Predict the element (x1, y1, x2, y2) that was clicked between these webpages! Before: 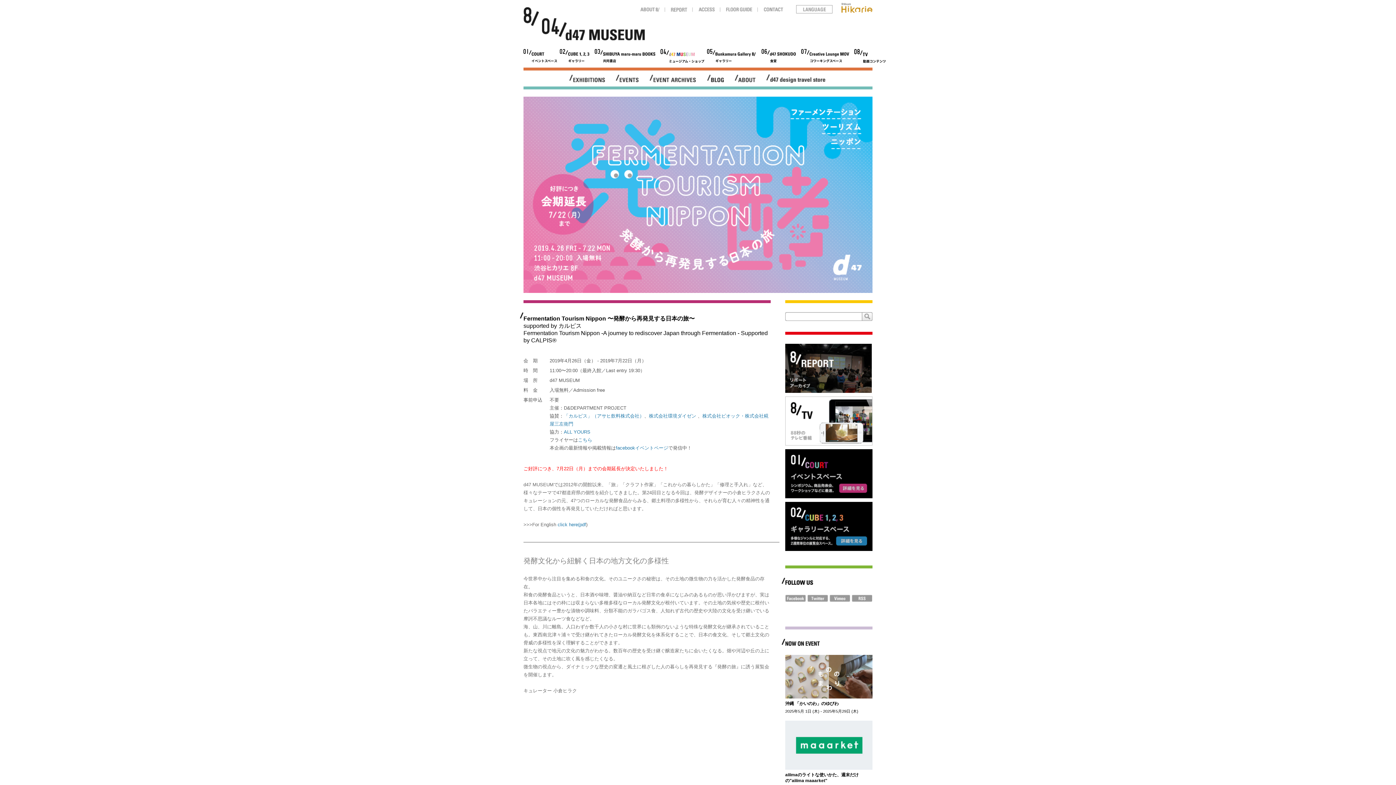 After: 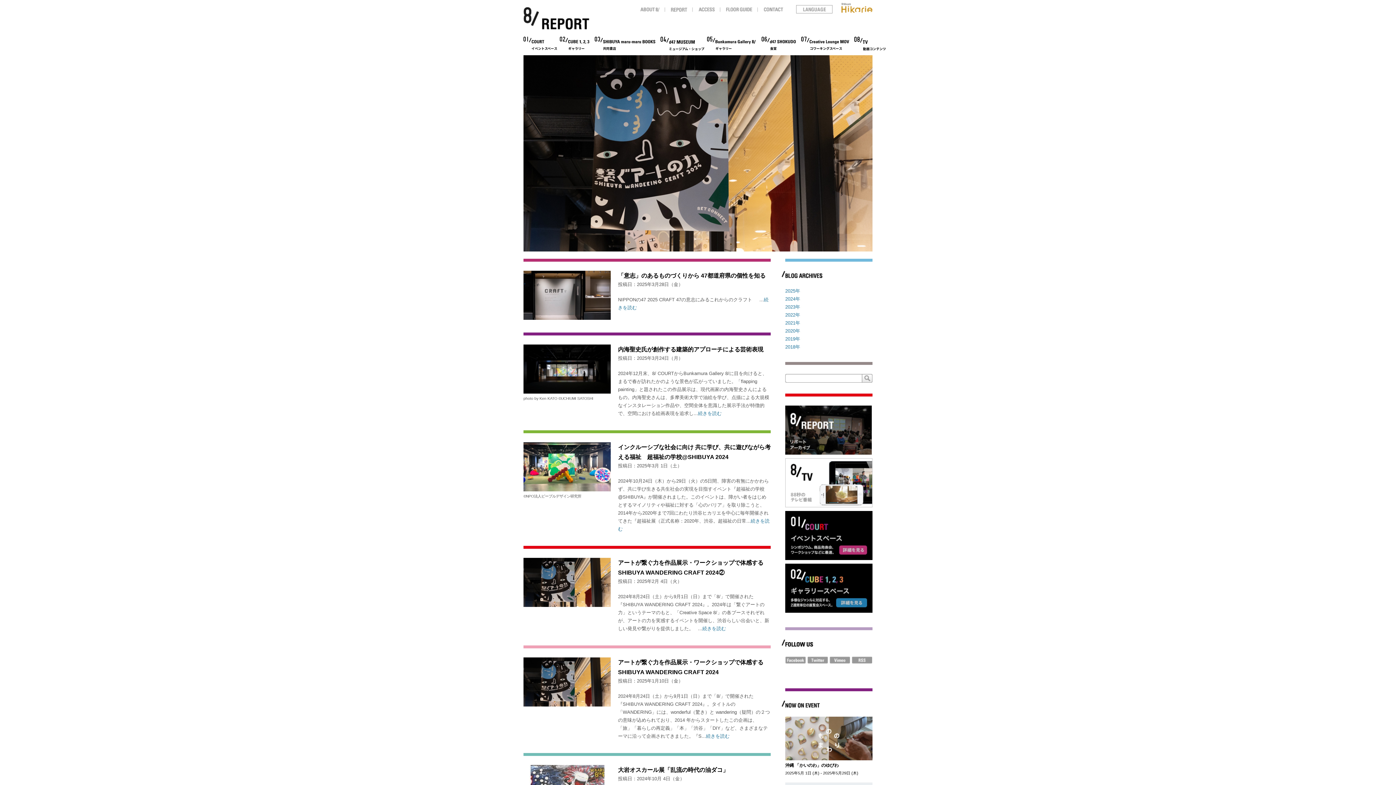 Action: bbox: (785, 344, 872, 393)